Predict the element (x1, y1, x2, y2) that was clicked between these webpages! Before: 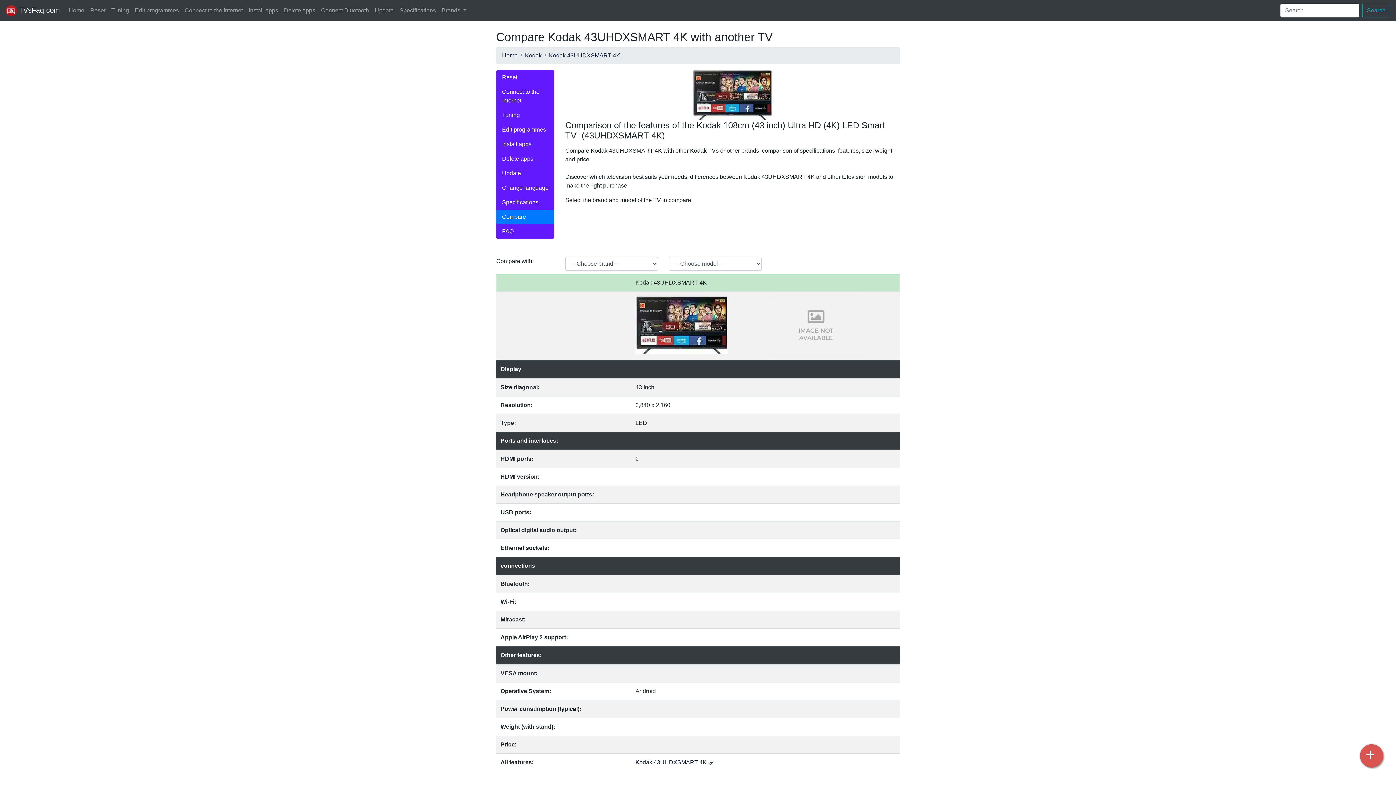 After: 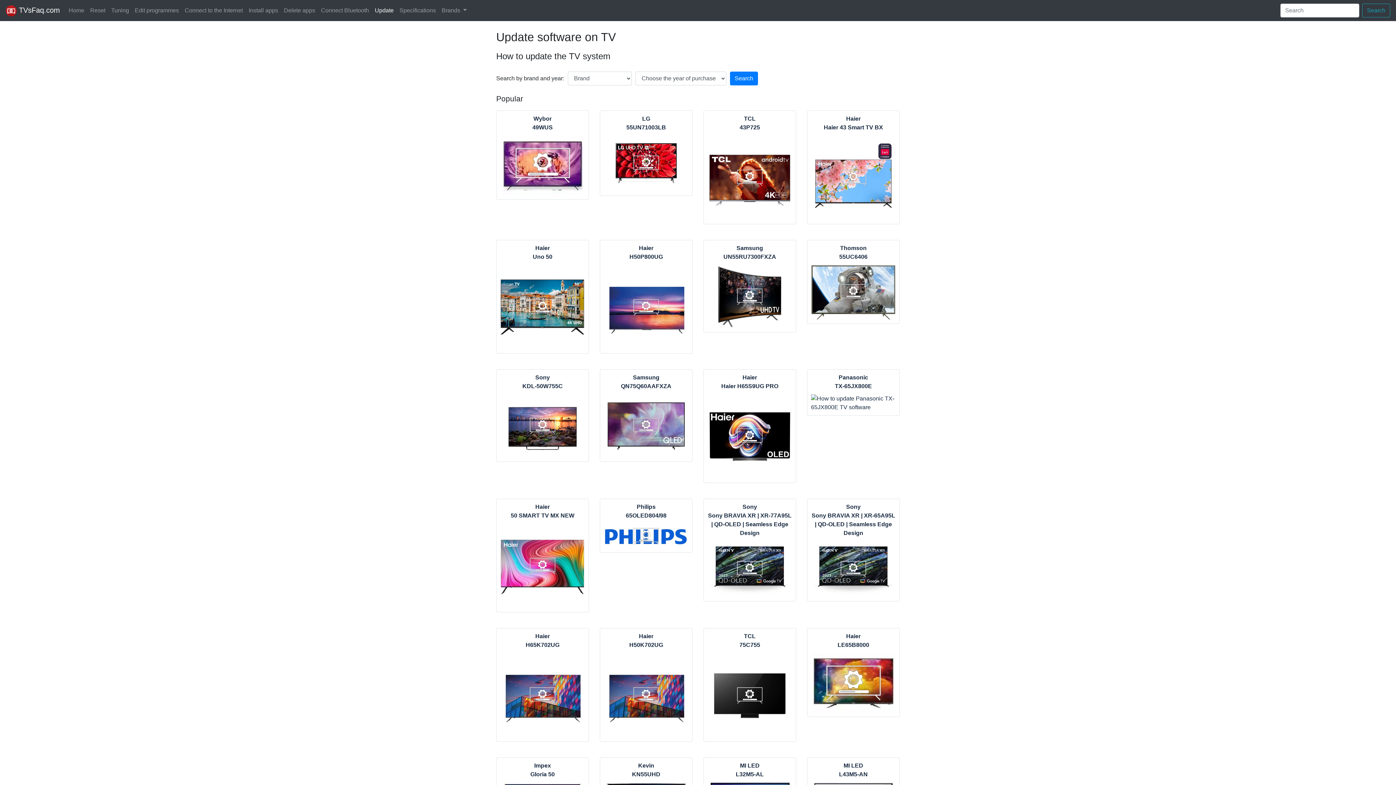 Action: label: Update bbox: (372, 3, 396, 17)